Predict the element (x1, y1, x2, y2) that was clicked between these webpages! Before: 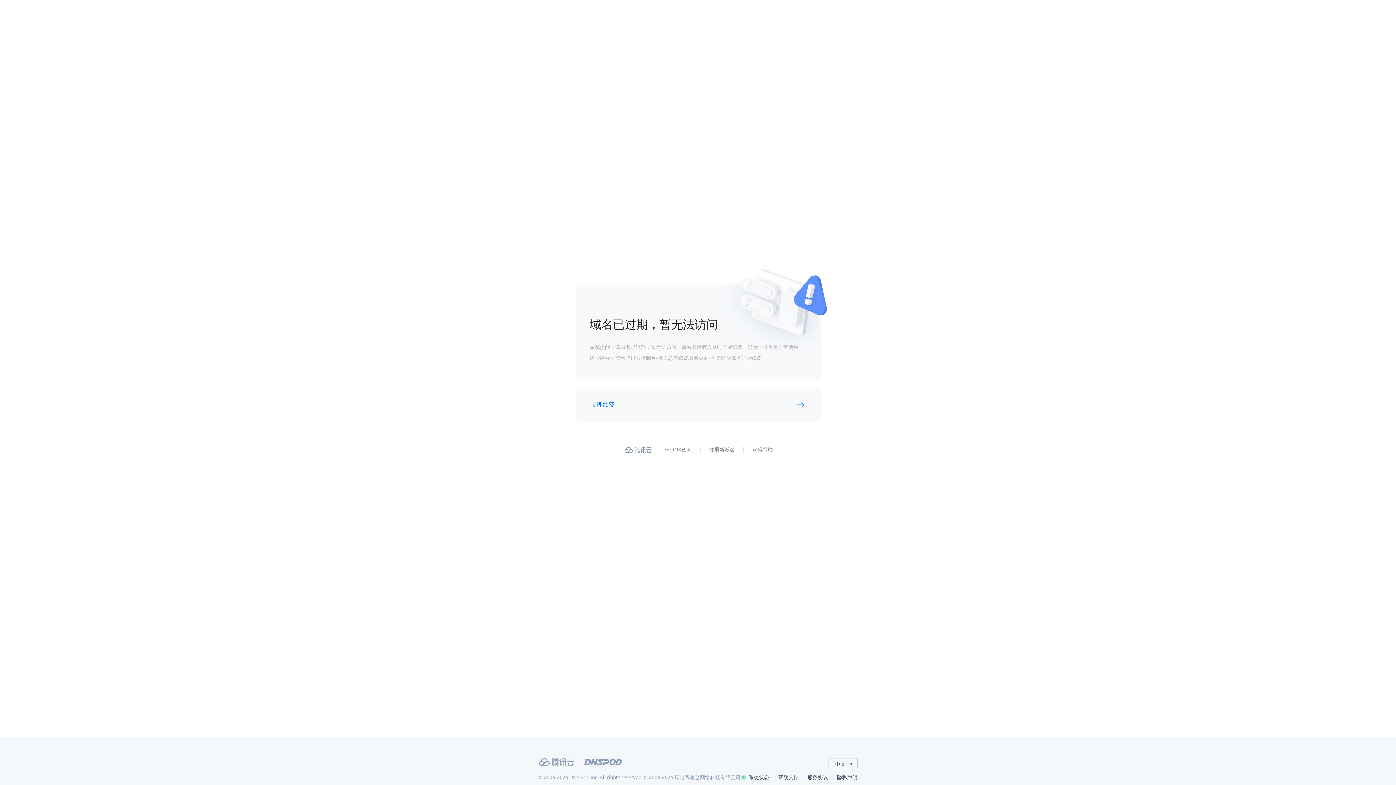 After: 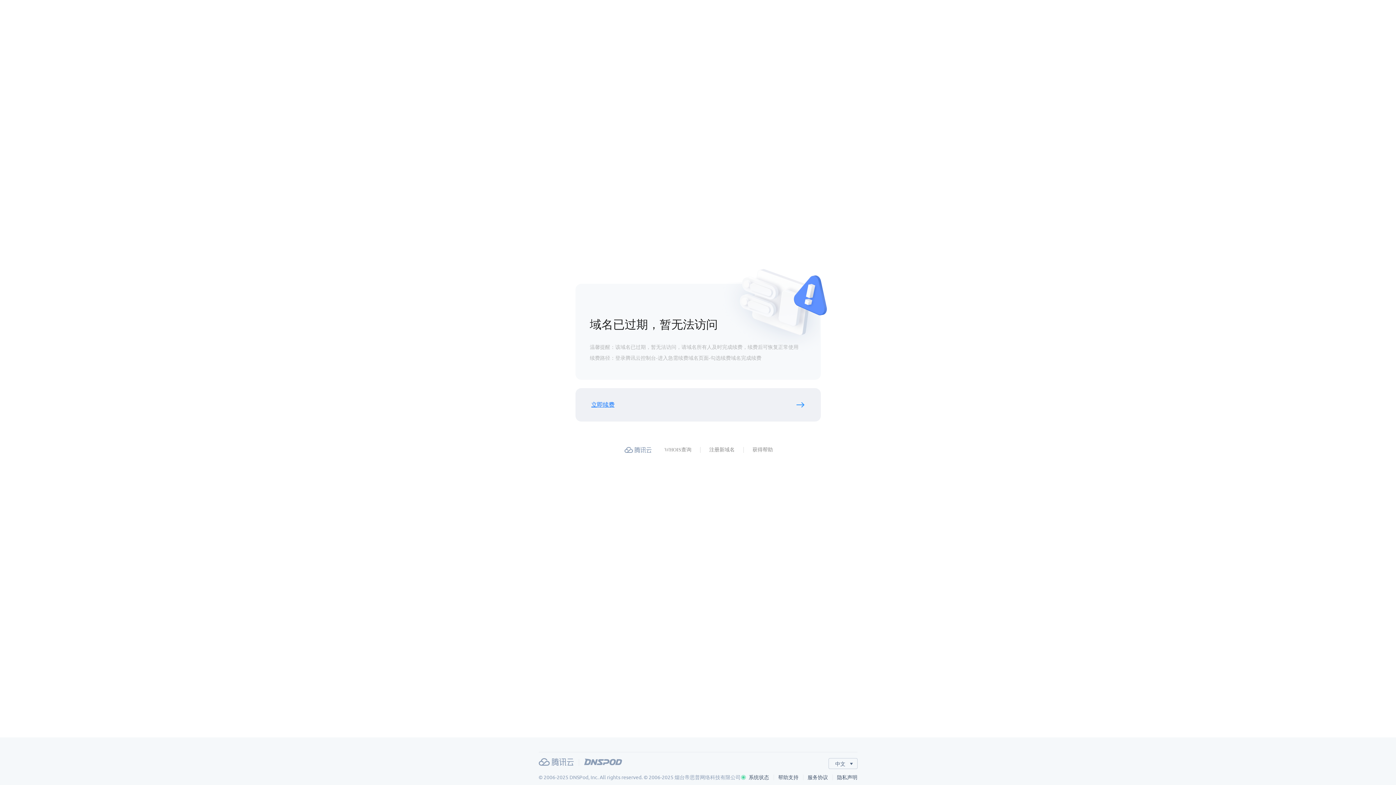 Action: bbox: (591, 399, 614, 410) label: 立即续费